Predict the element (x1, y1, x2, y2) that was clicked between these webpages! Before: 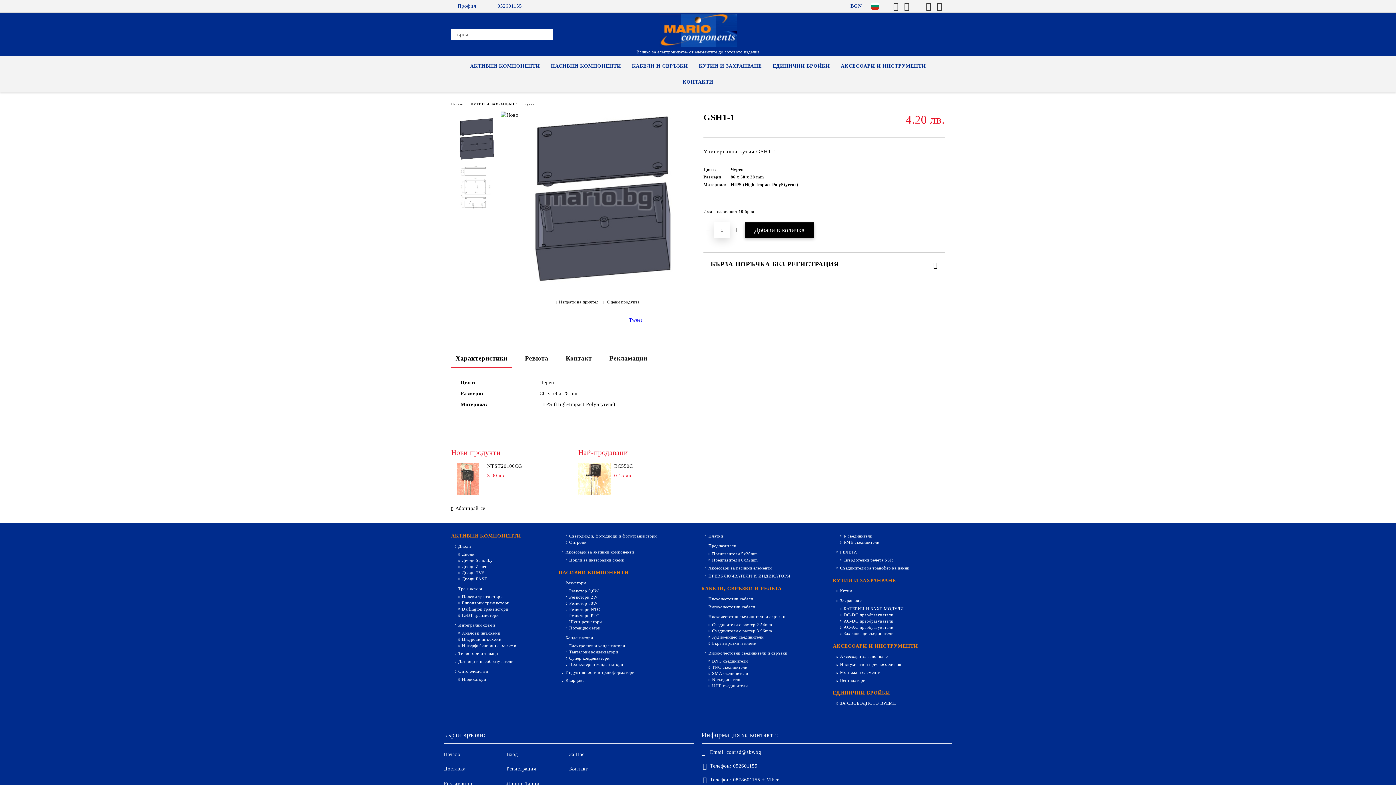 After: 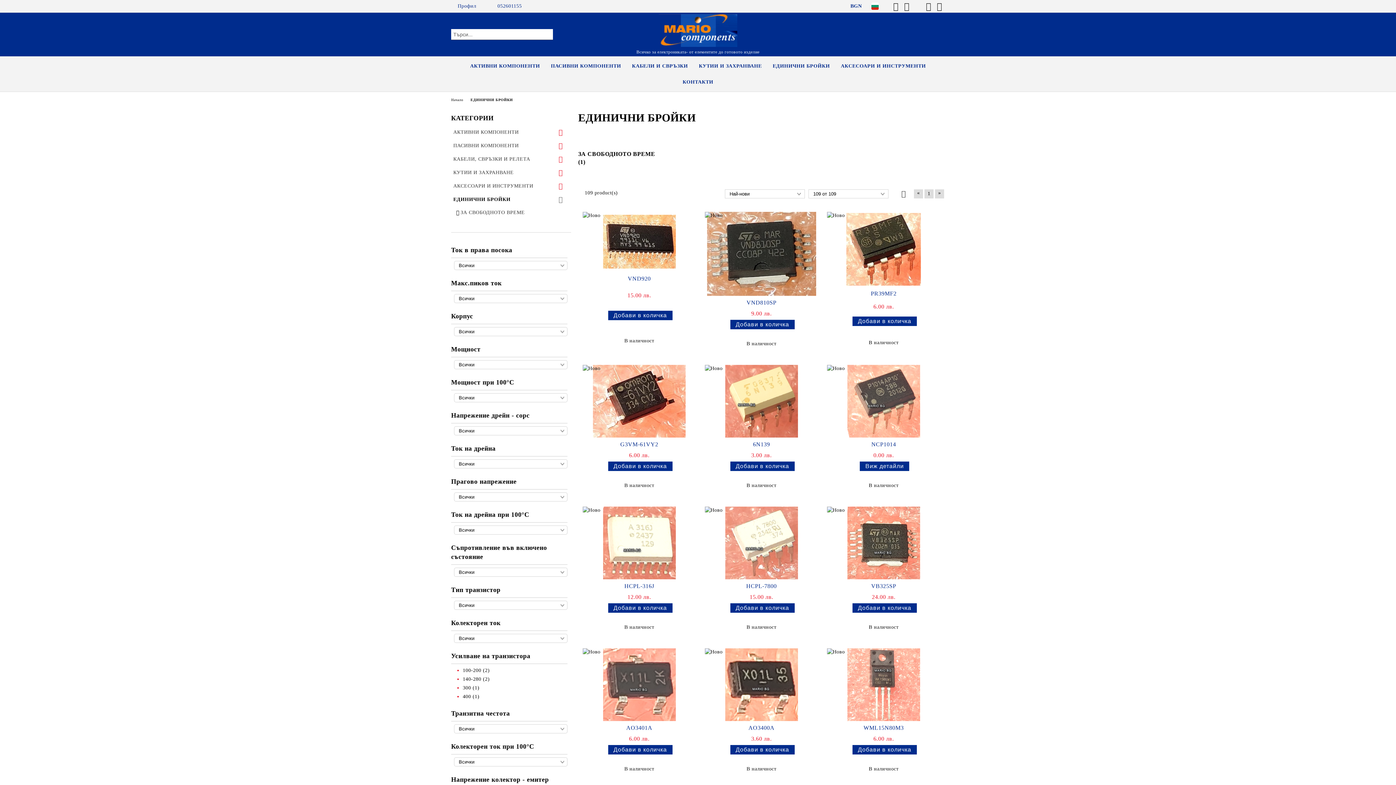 Action: bbox: (833, 689, 890, 697) label: ЕДИНИЧНИ БРОЙКИ